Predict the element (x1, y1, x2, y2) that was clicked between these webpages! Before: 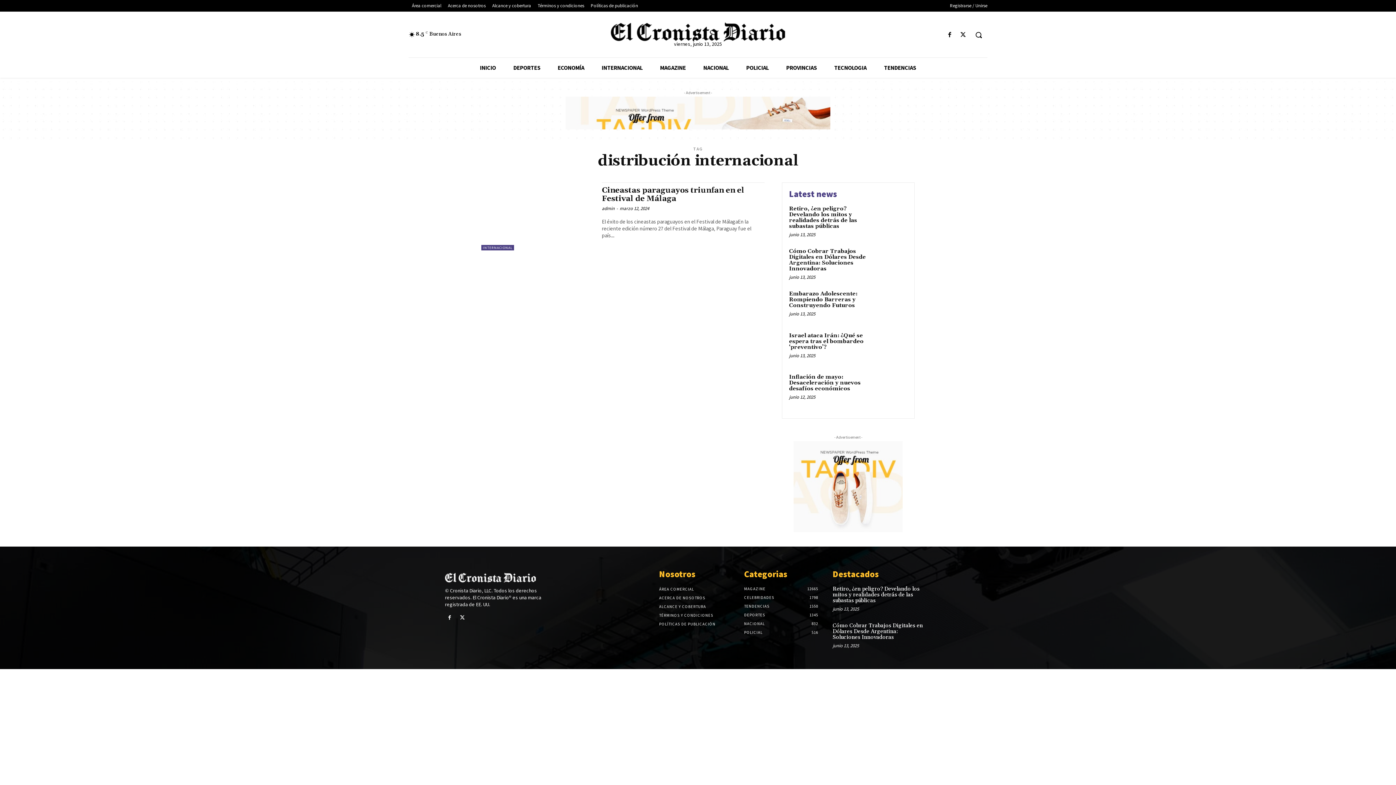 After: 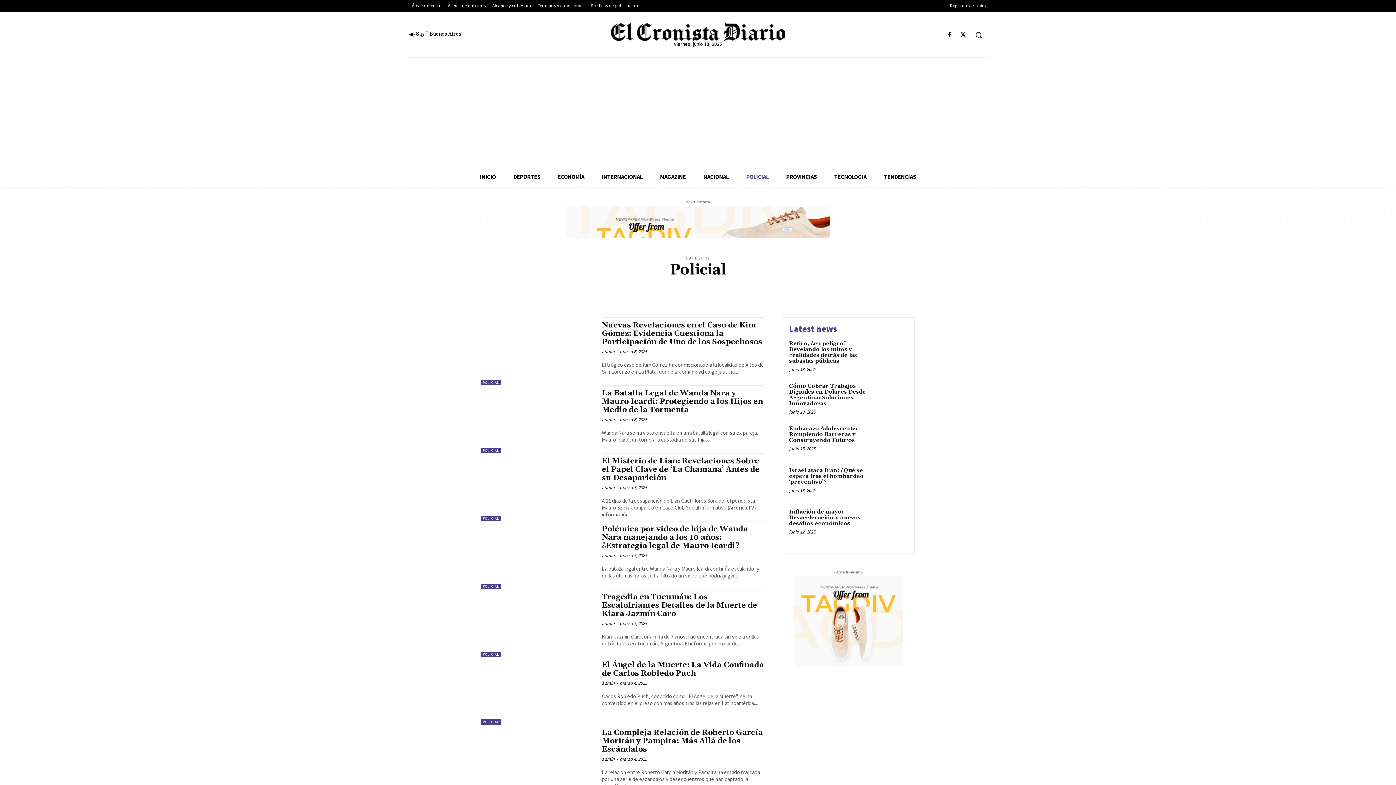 Action: bbox: (737, 57, 777, 77) label: POLICIAL